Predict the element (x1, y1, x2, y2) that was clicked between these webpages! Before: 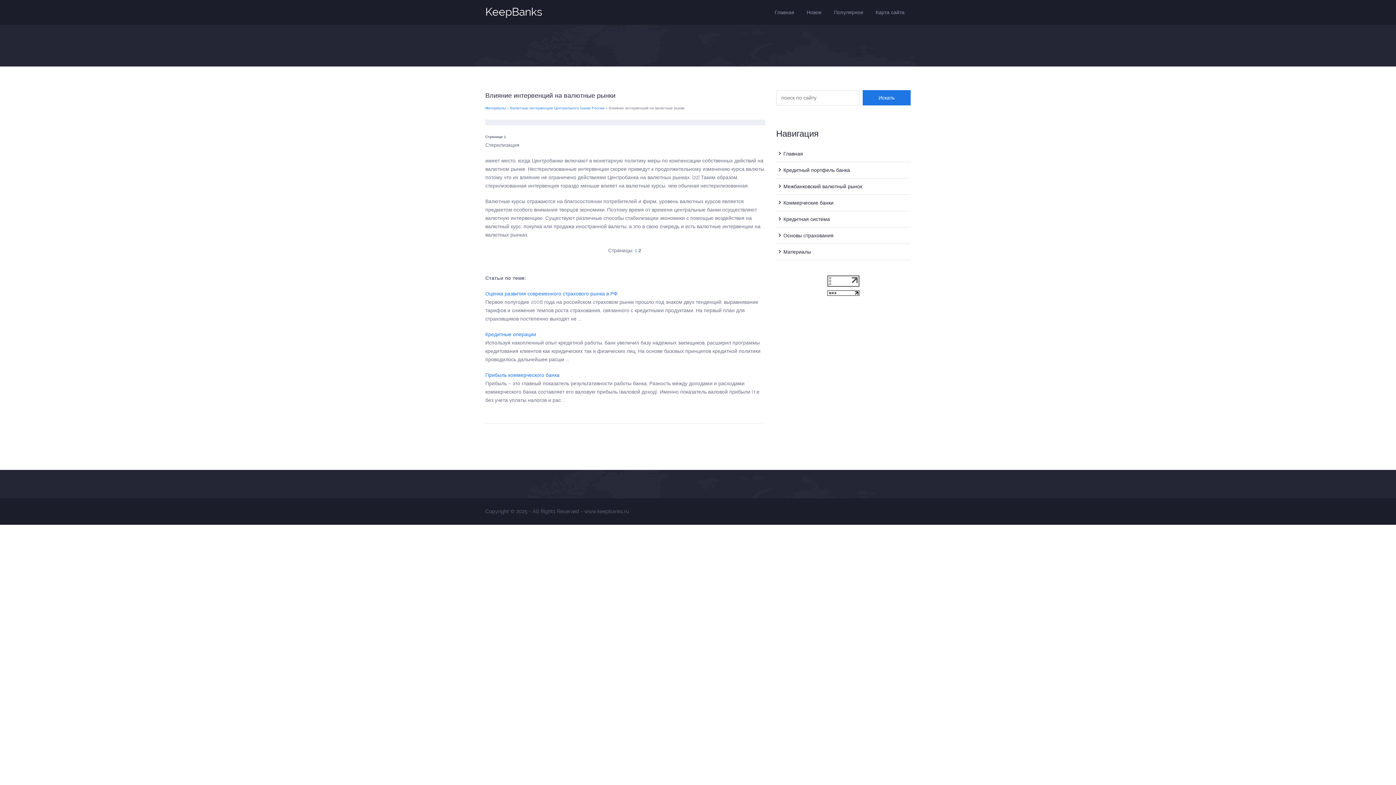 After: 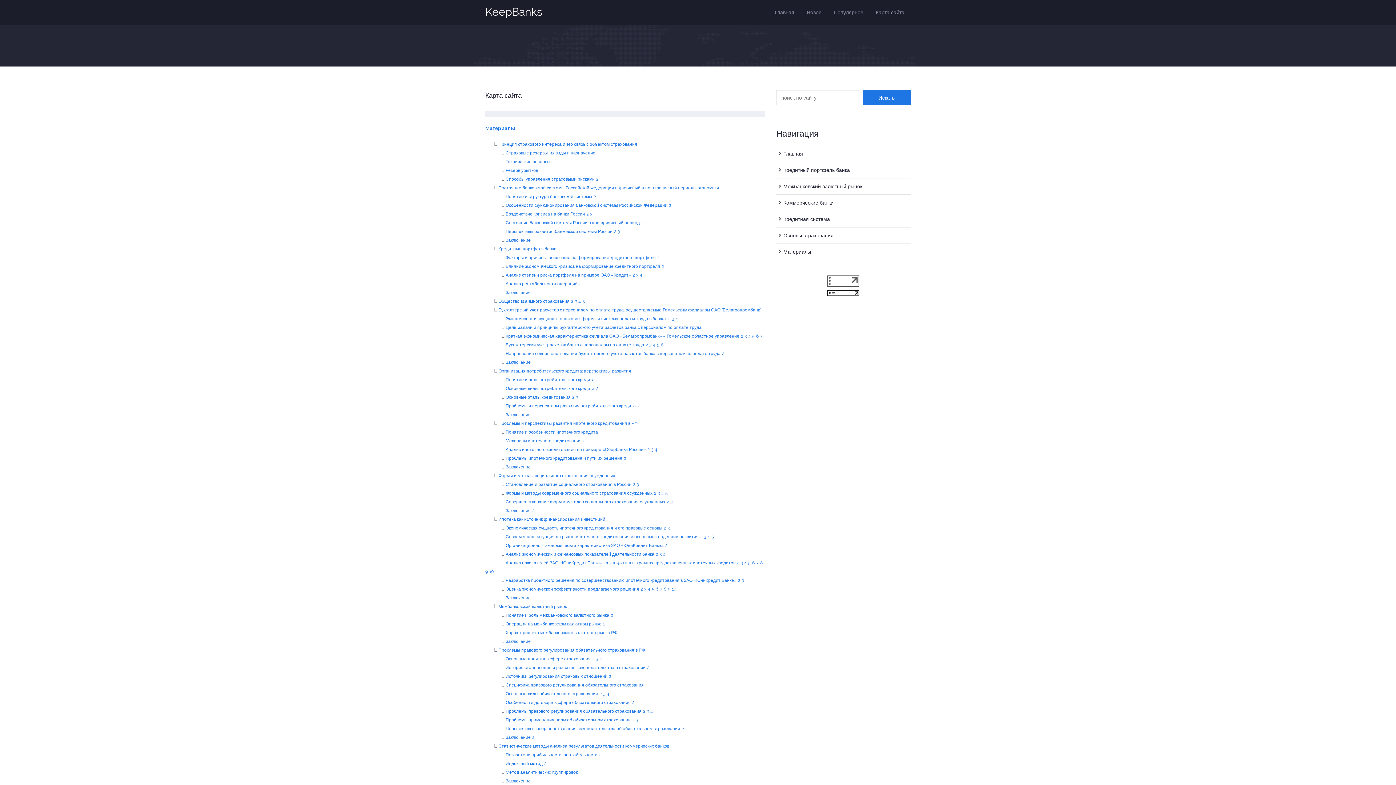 Action: label: Карта сайта bbox: (869, 0, 910, 24)